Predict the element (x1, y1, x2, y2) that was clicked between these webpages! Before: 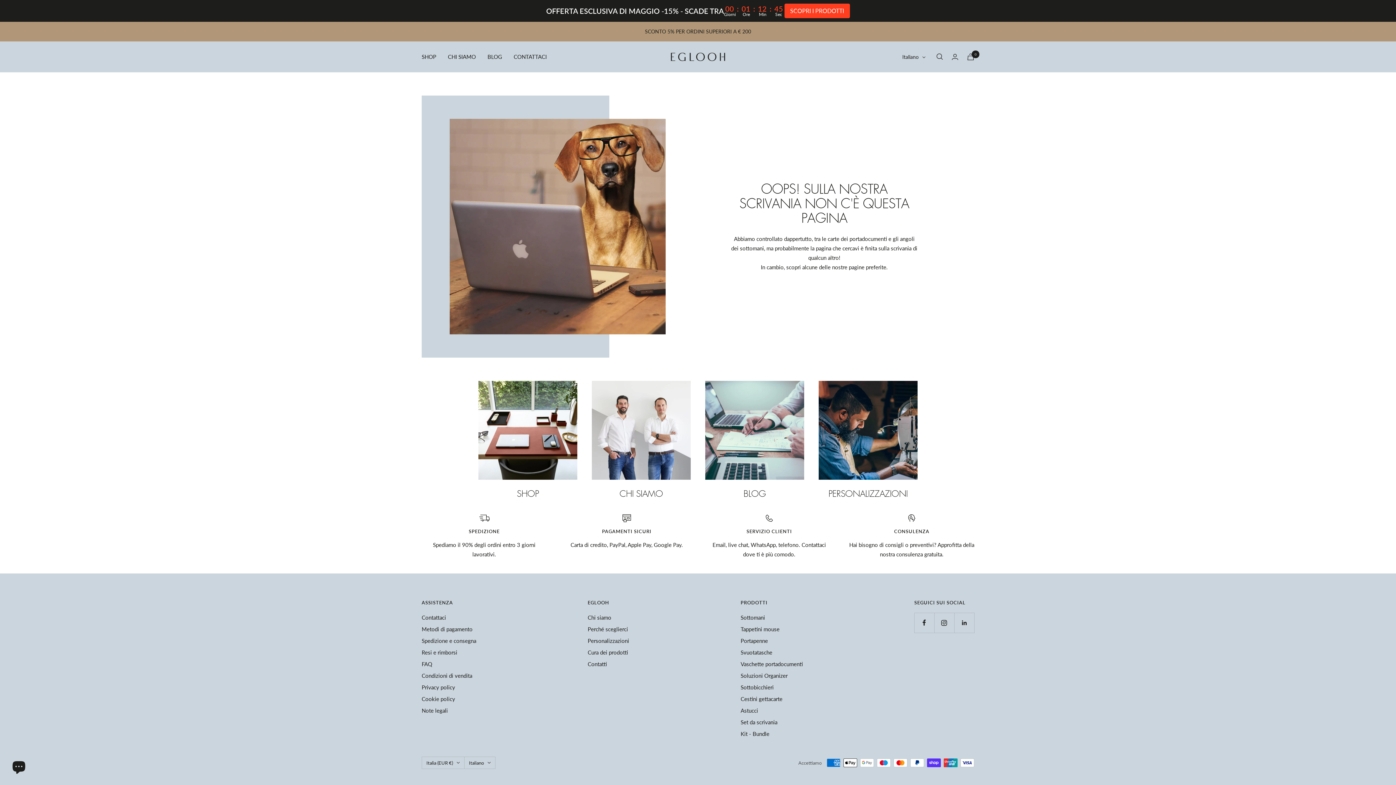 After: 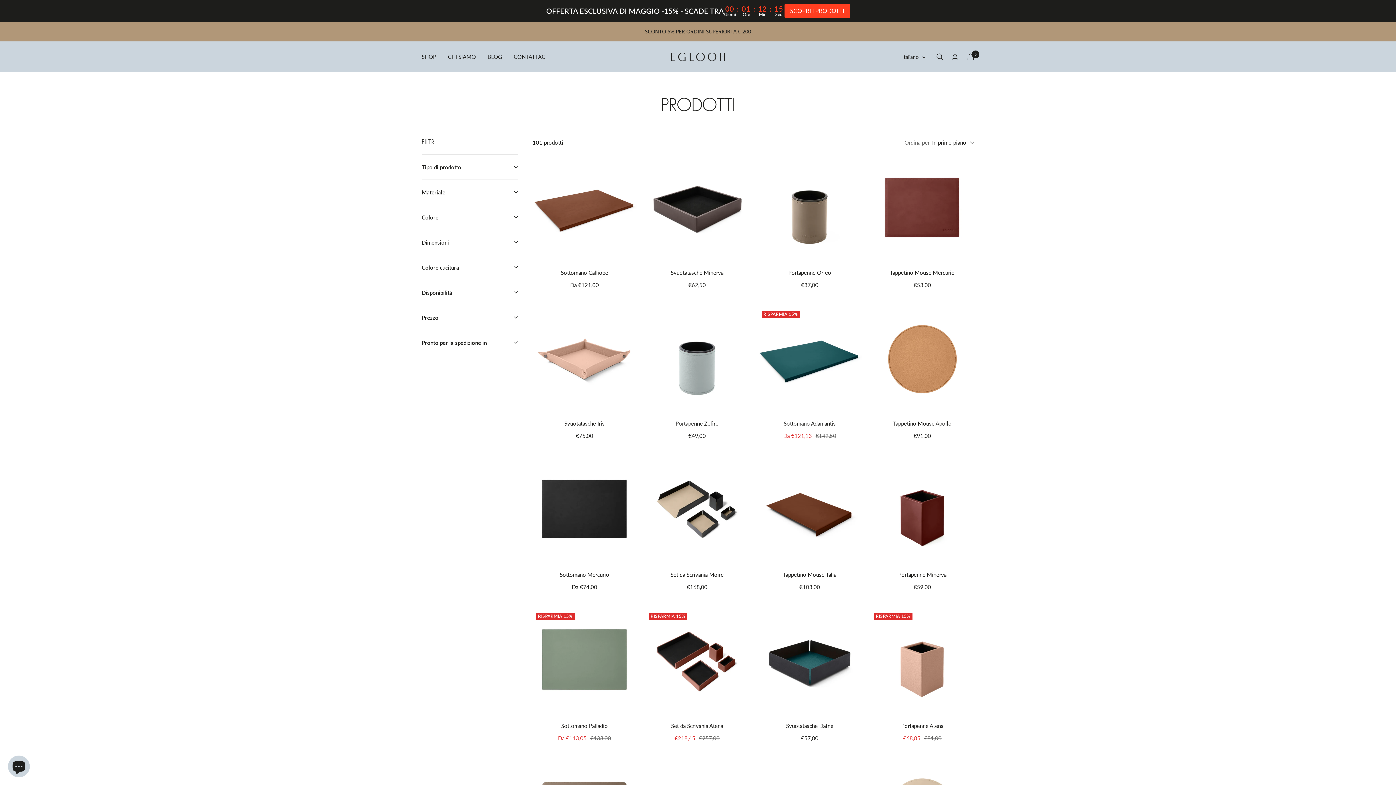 Action: bbox: (478, 381, 577, 480)